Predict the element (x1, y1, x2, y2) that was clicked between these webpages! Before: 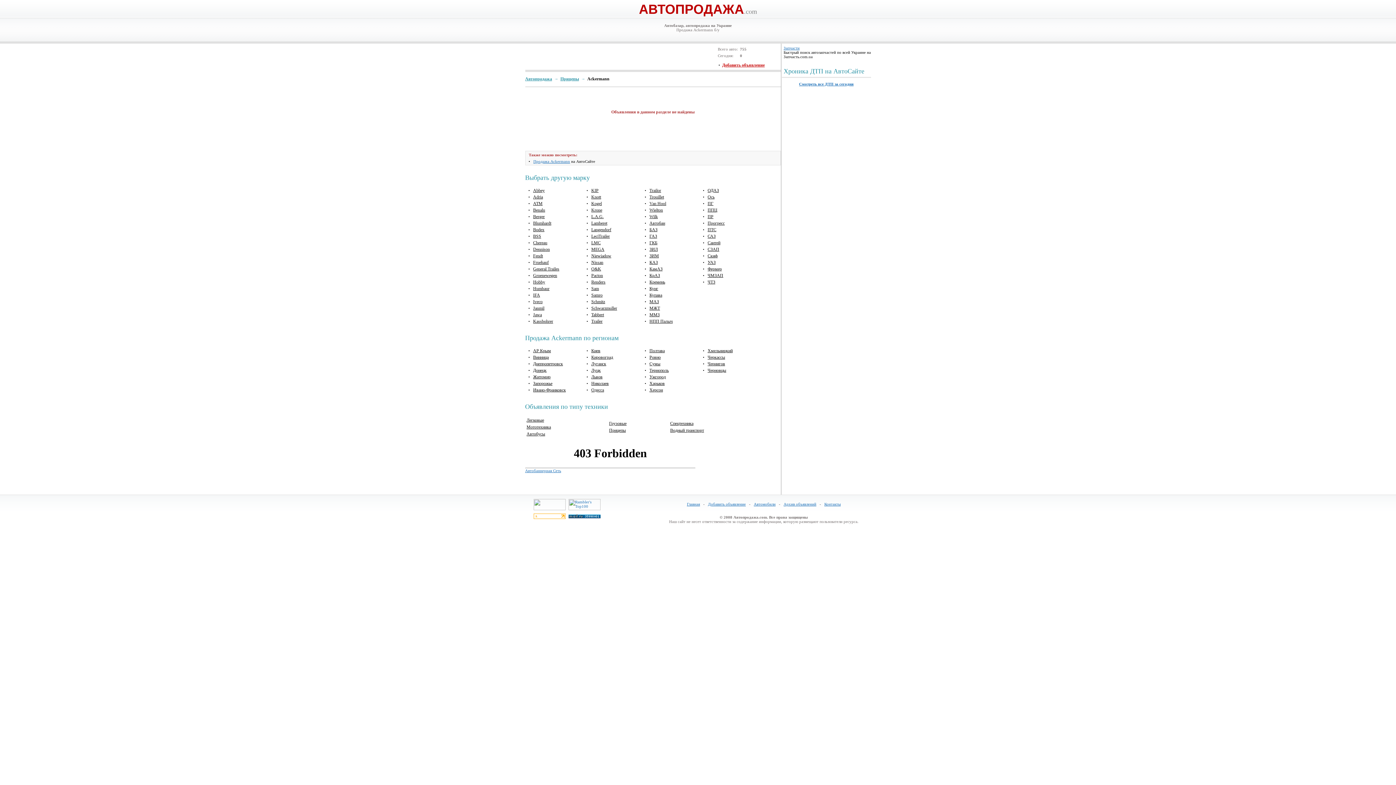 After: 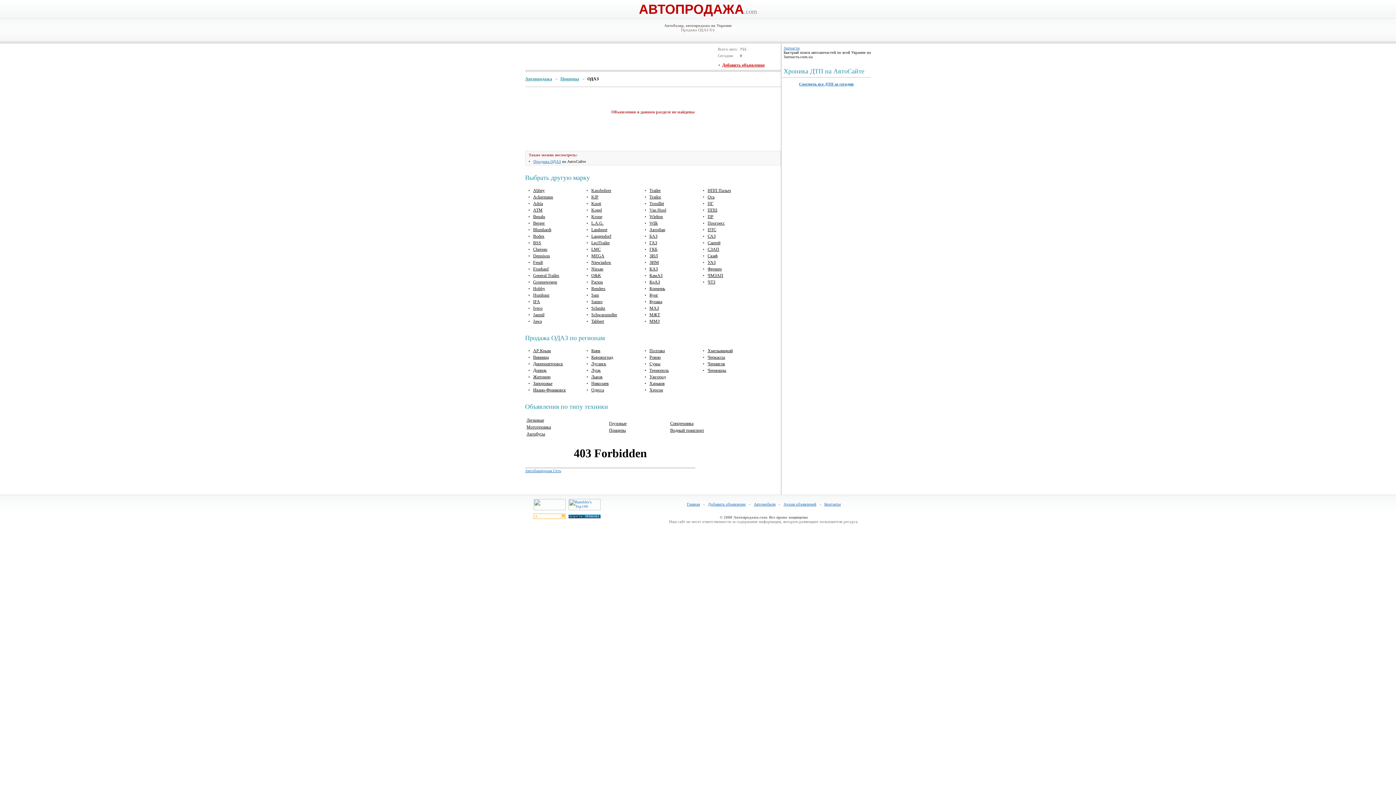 Action: bbox: (707, 188, 719, 193) label: ОДАЗ